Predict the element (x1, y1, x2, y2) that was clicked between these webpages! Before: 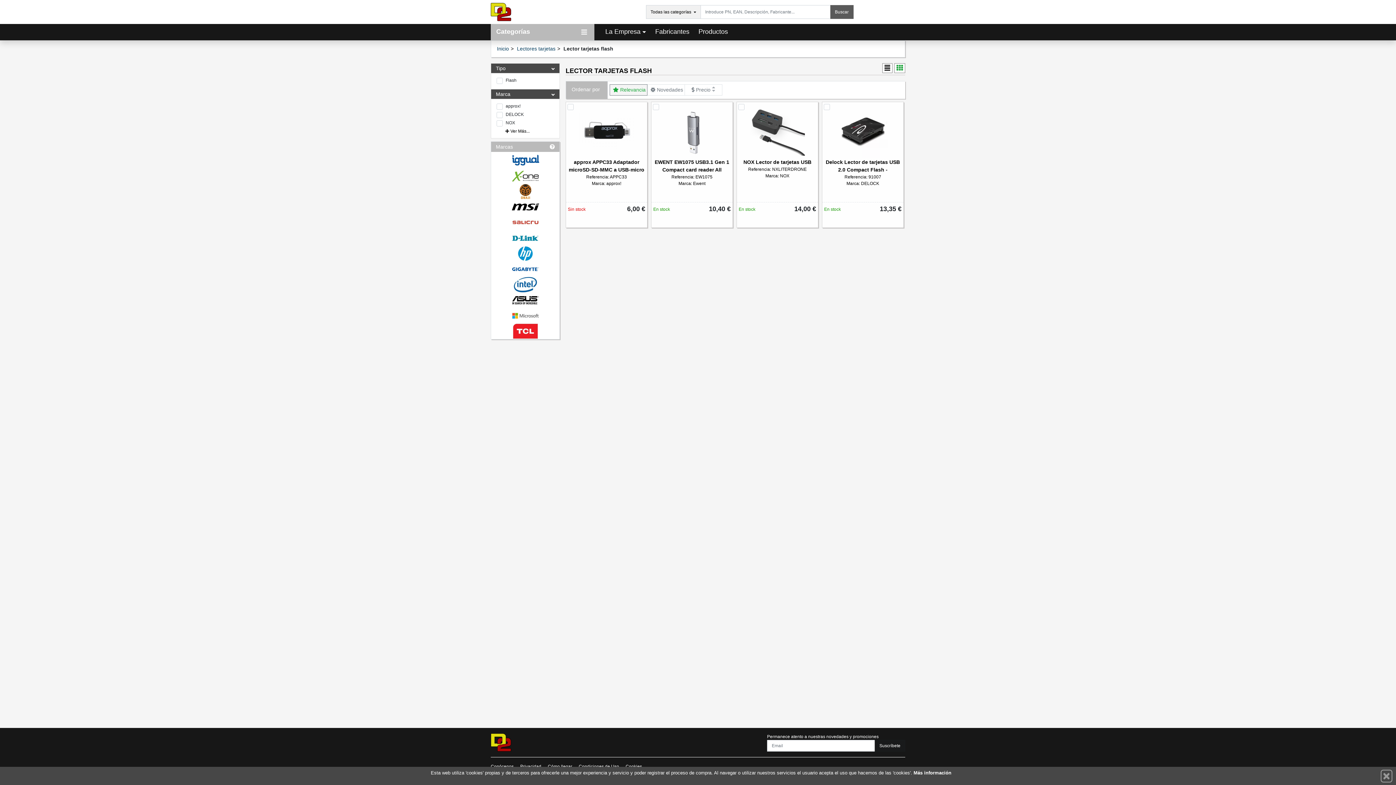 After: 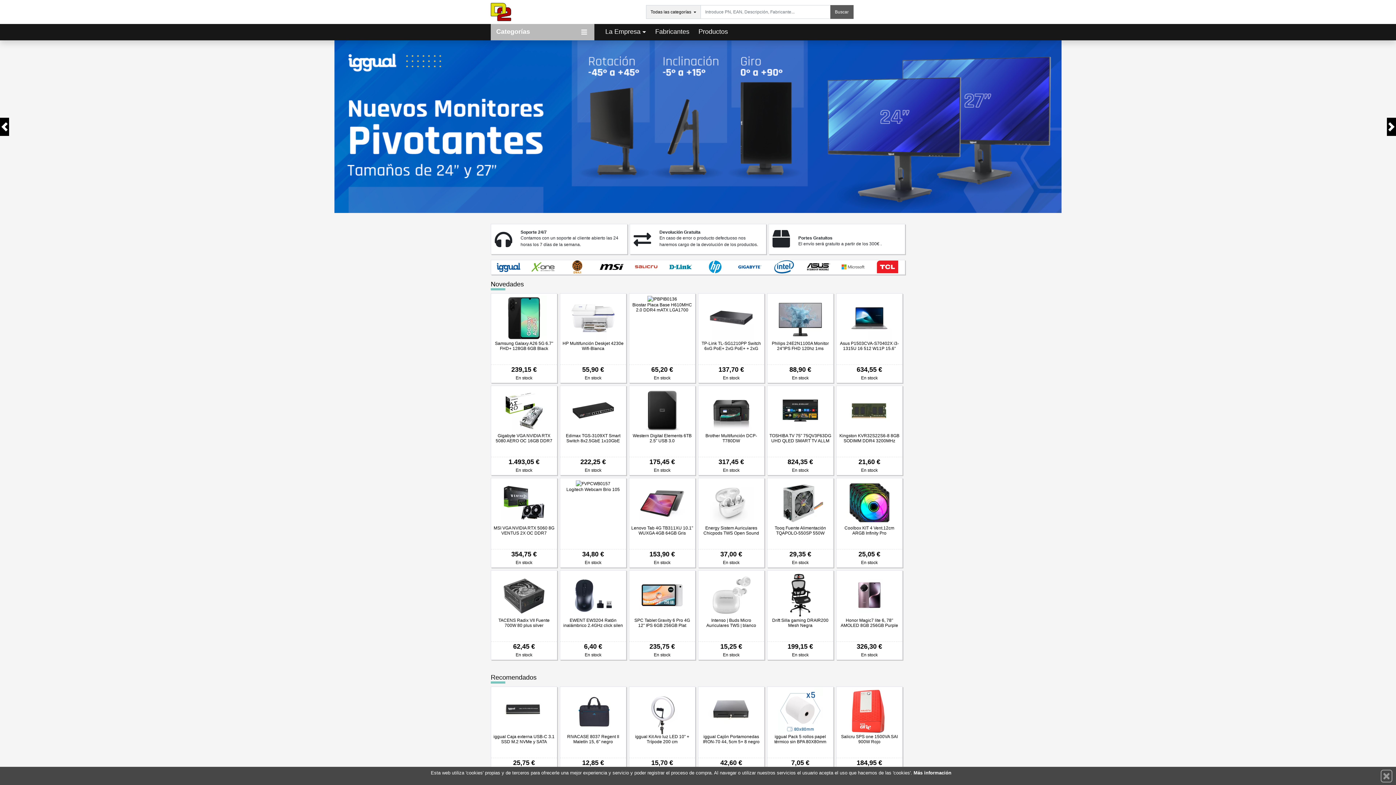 Action: bbox: (490, 2, 594, 21)